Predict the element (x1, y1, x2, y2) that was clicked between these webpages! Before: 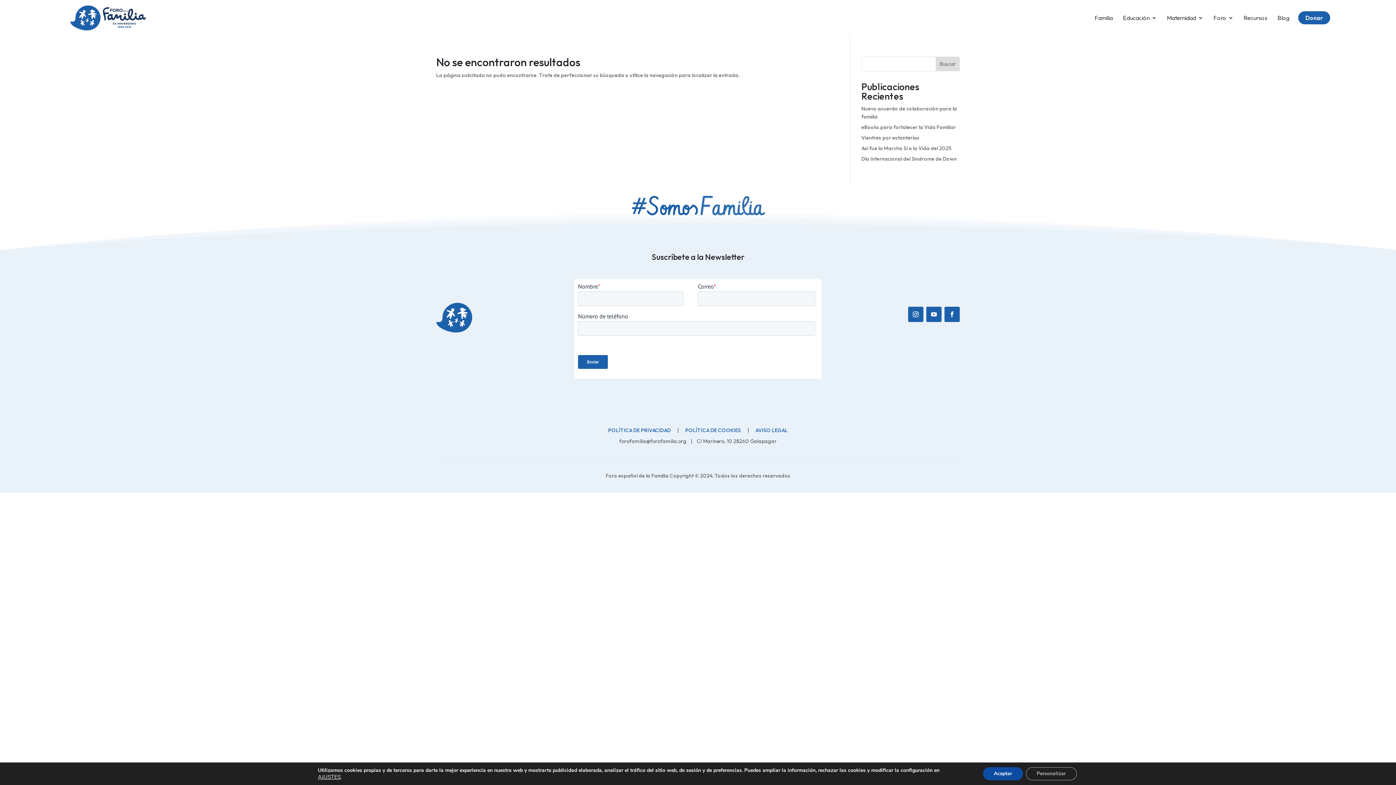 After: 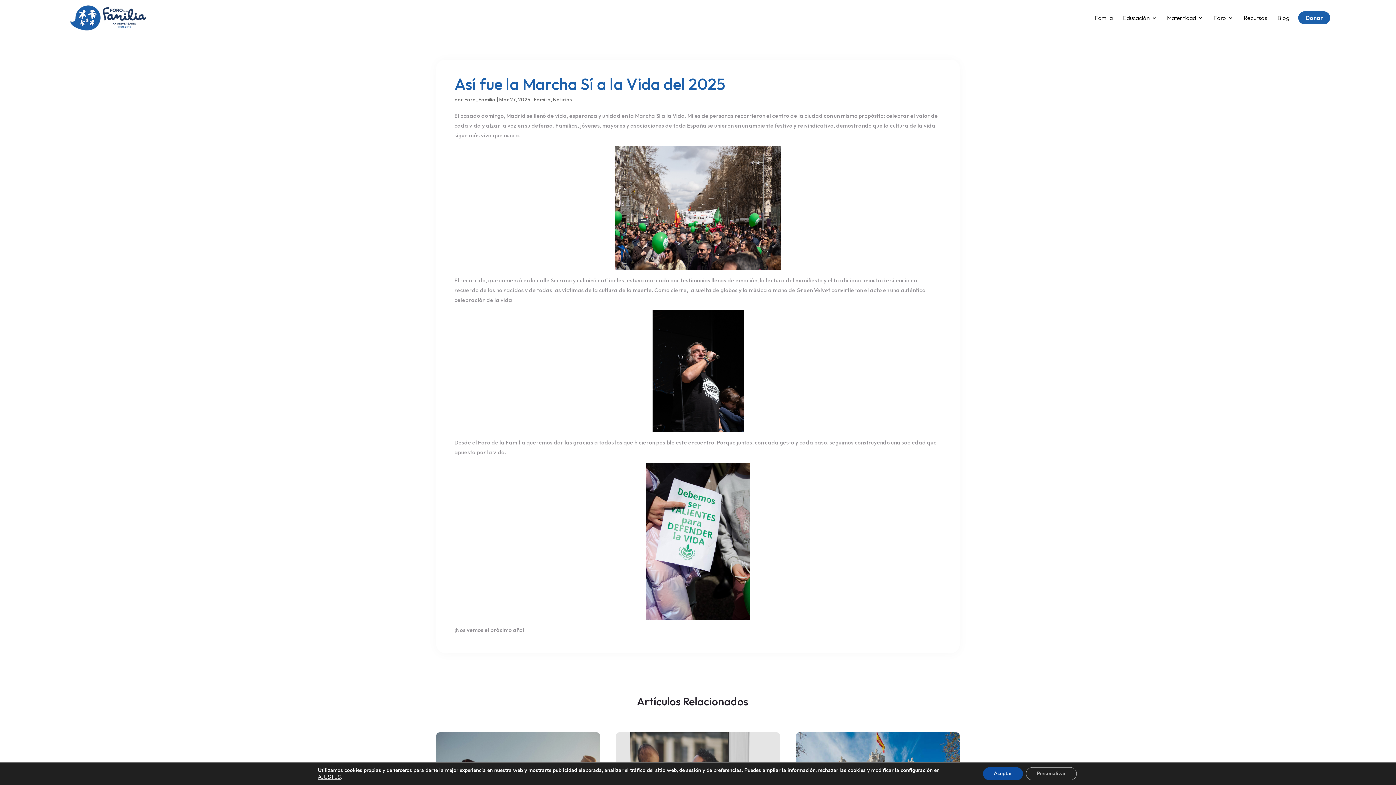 Action: bbox: (861, 145, 951, 151) label: Así fue la Marcha Sí a la Vida del 2025